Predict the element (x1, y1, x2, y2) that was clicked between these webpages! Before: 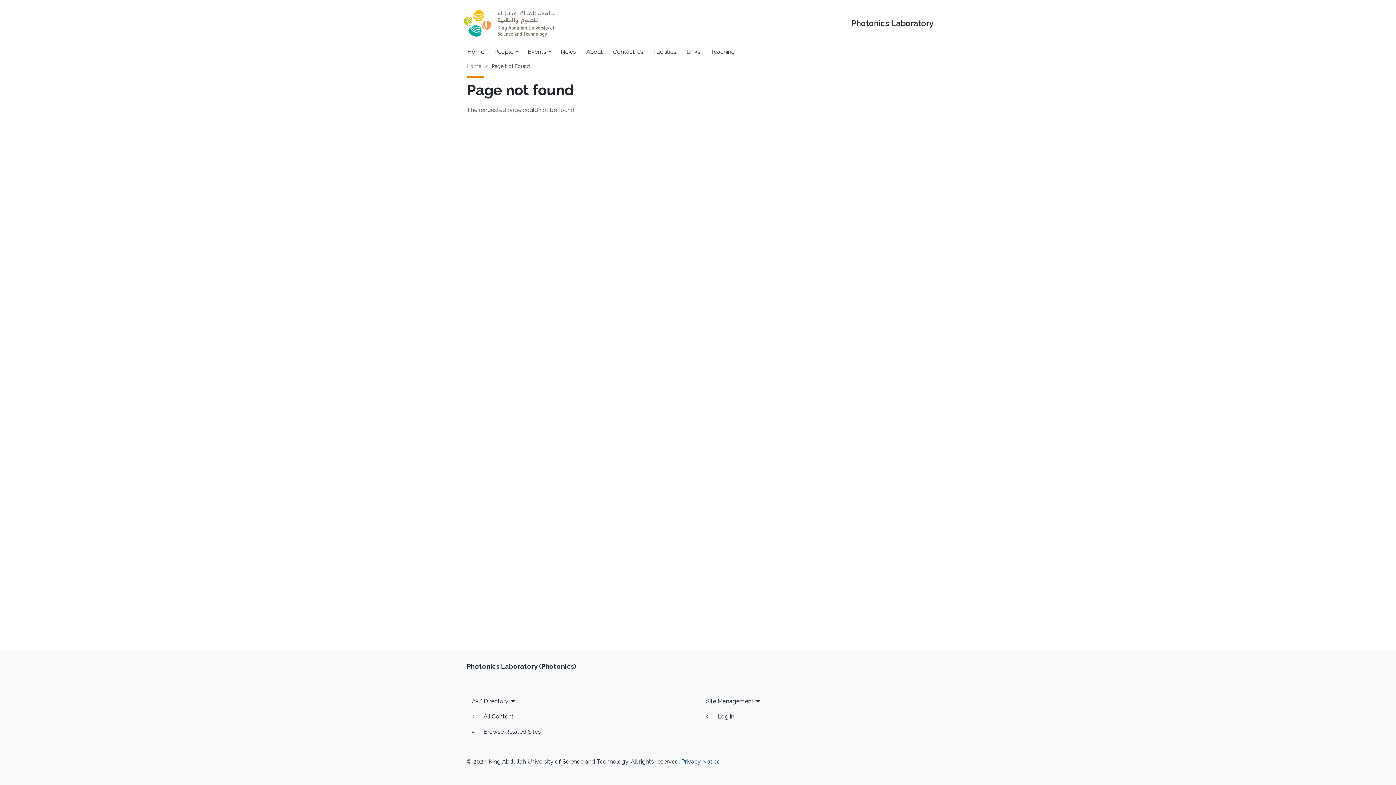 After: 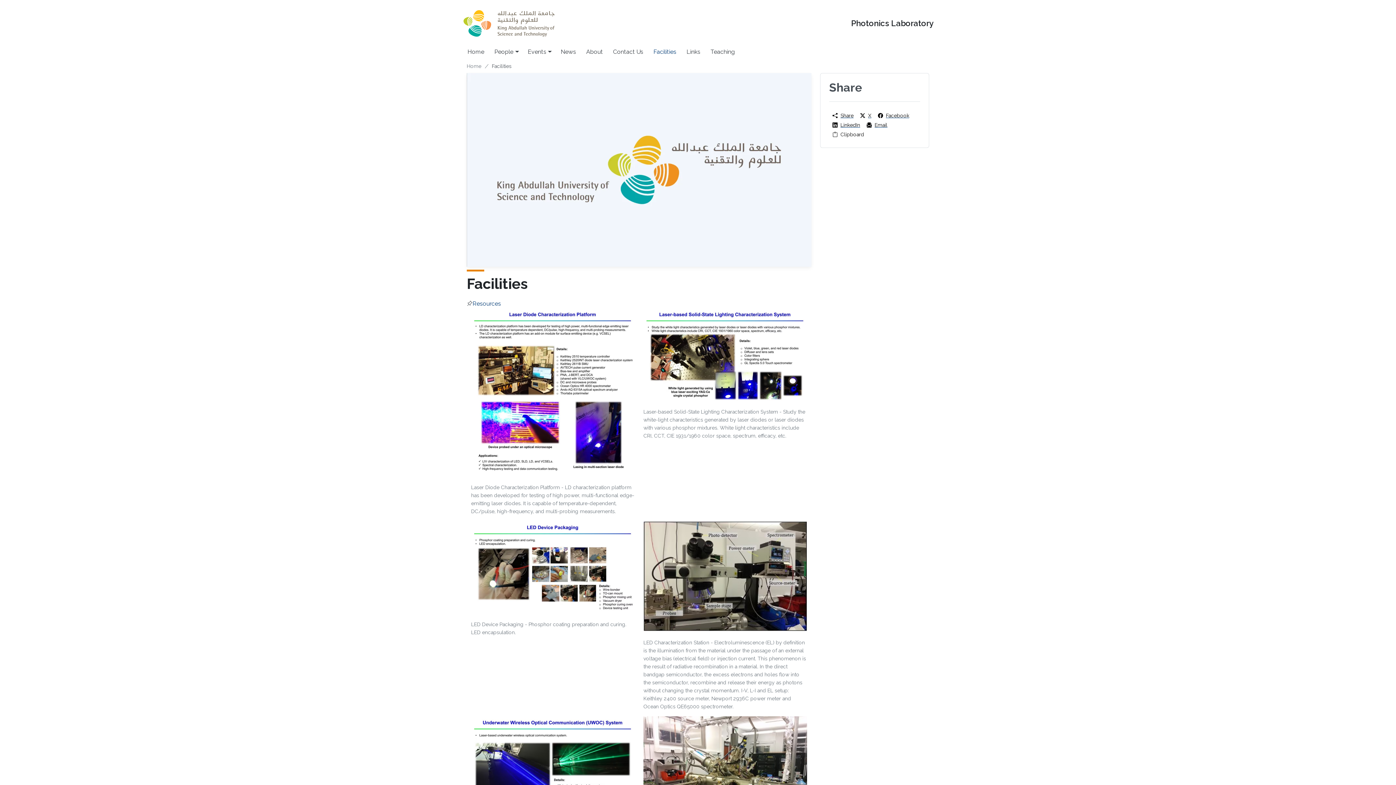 Action: label: Facilities bbox: (648, 44, 681, 59)